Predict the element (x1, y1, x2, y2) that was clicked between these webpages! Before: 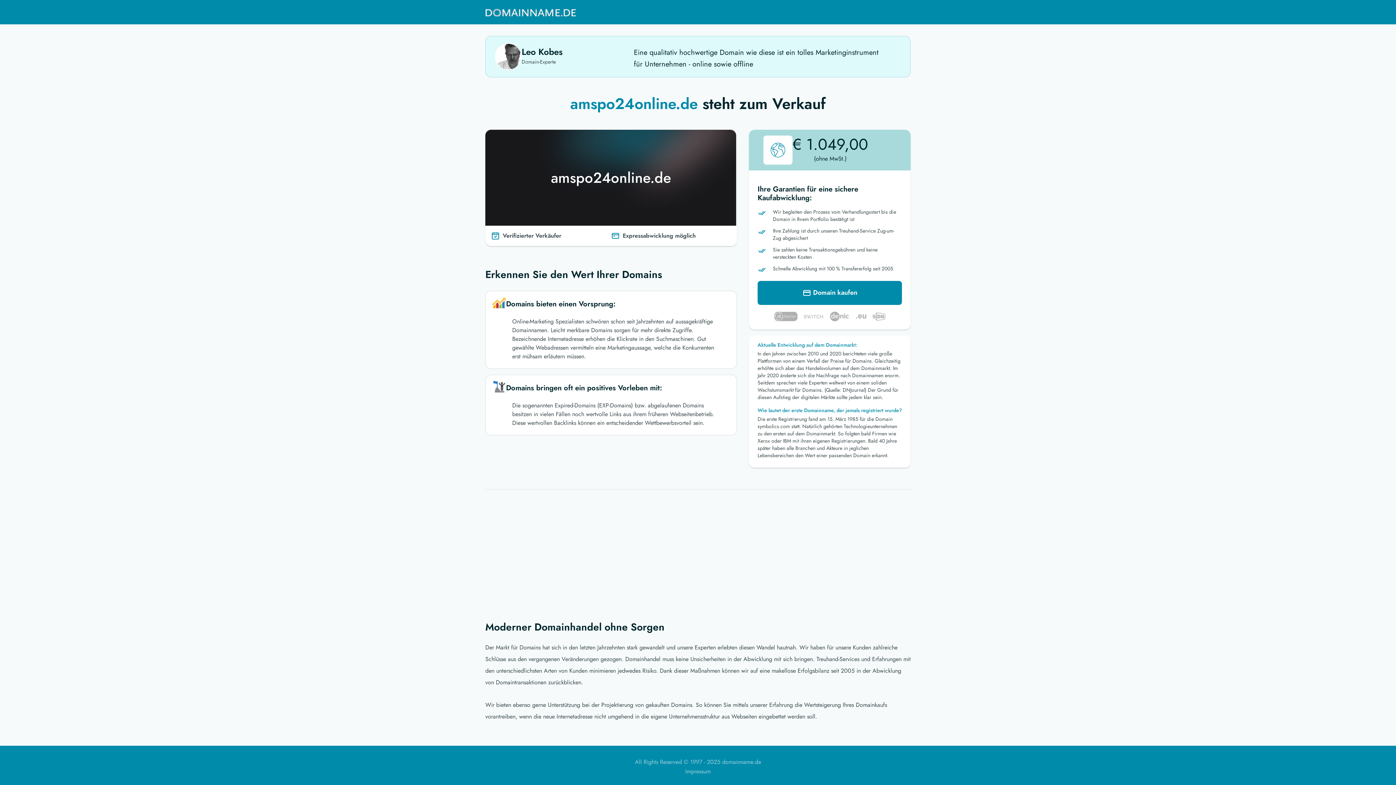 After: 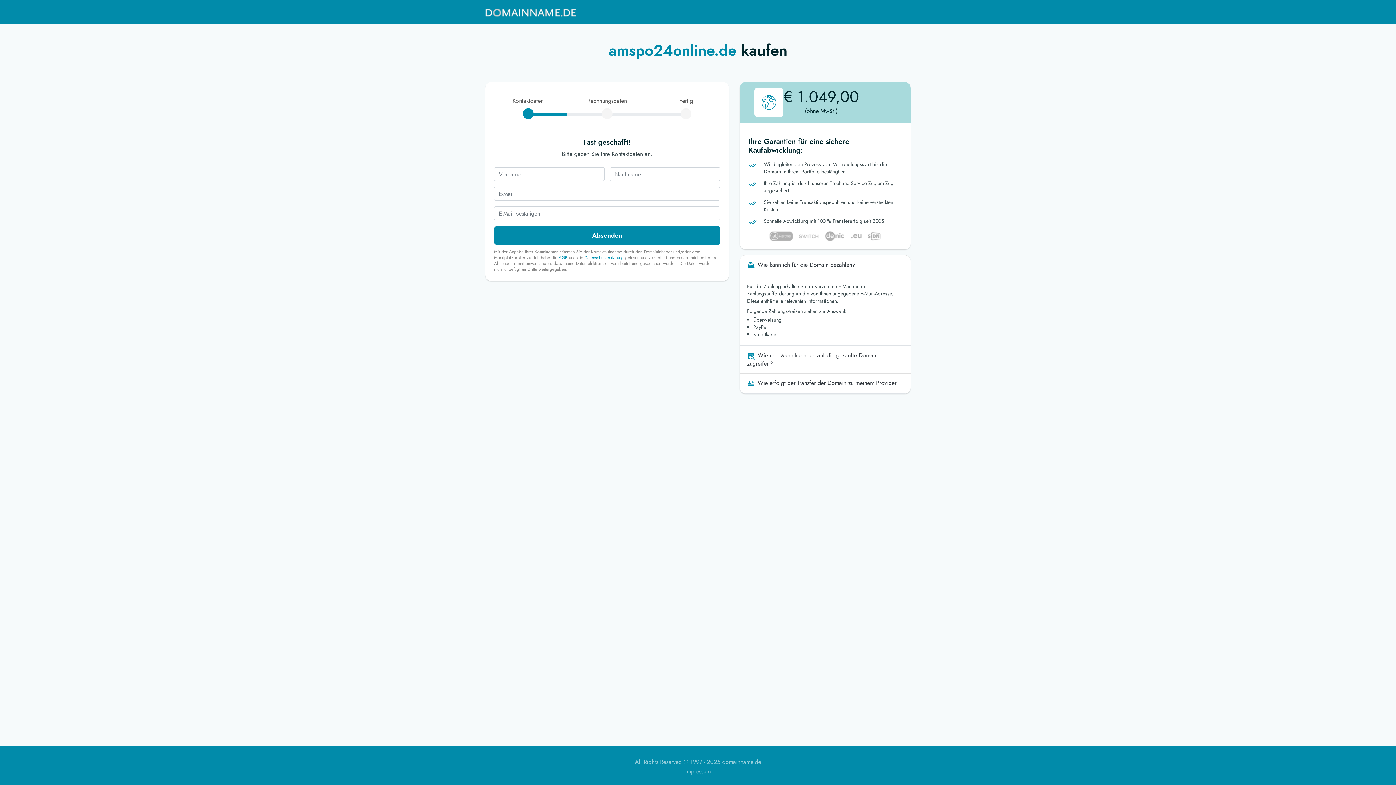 Action: bbox: (757, 281, 902, 305) label:  Domain kaufen